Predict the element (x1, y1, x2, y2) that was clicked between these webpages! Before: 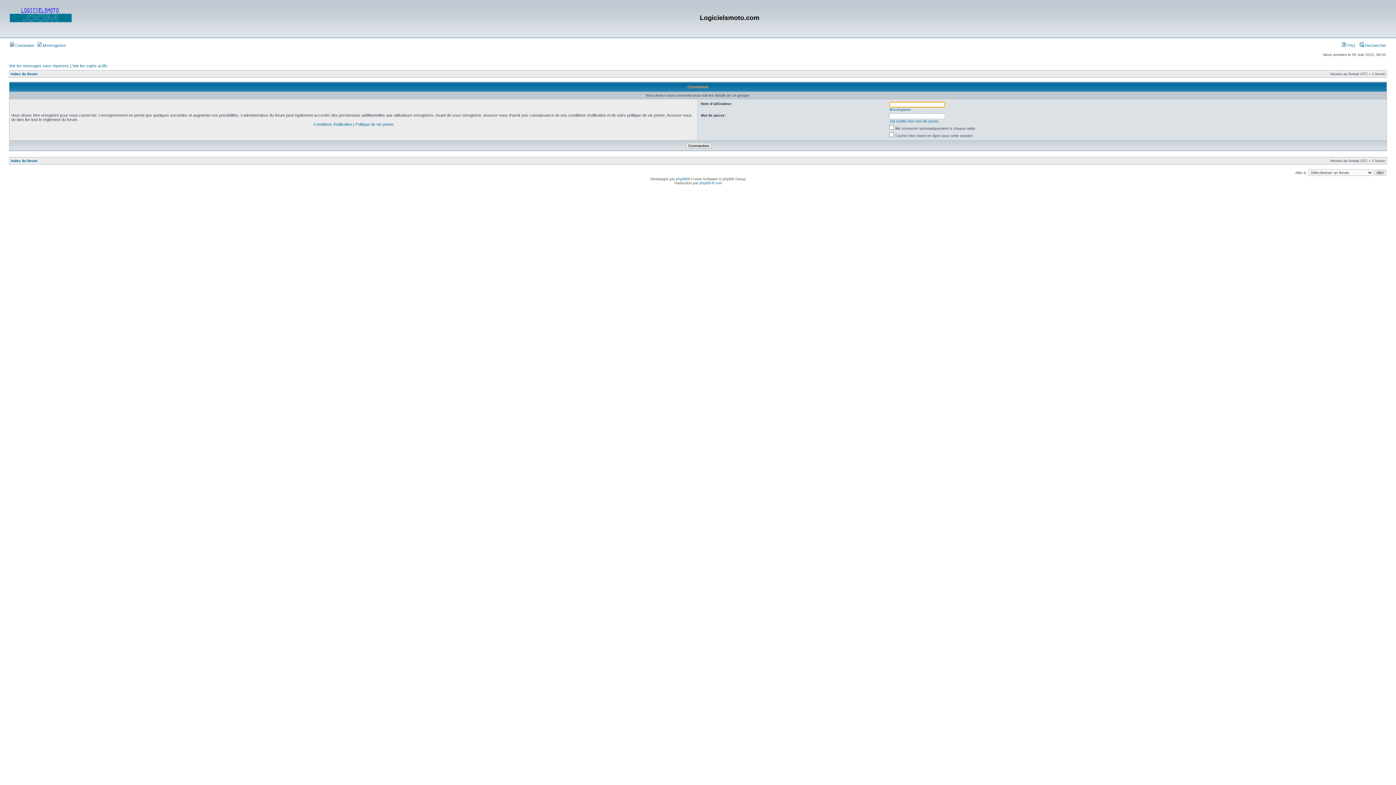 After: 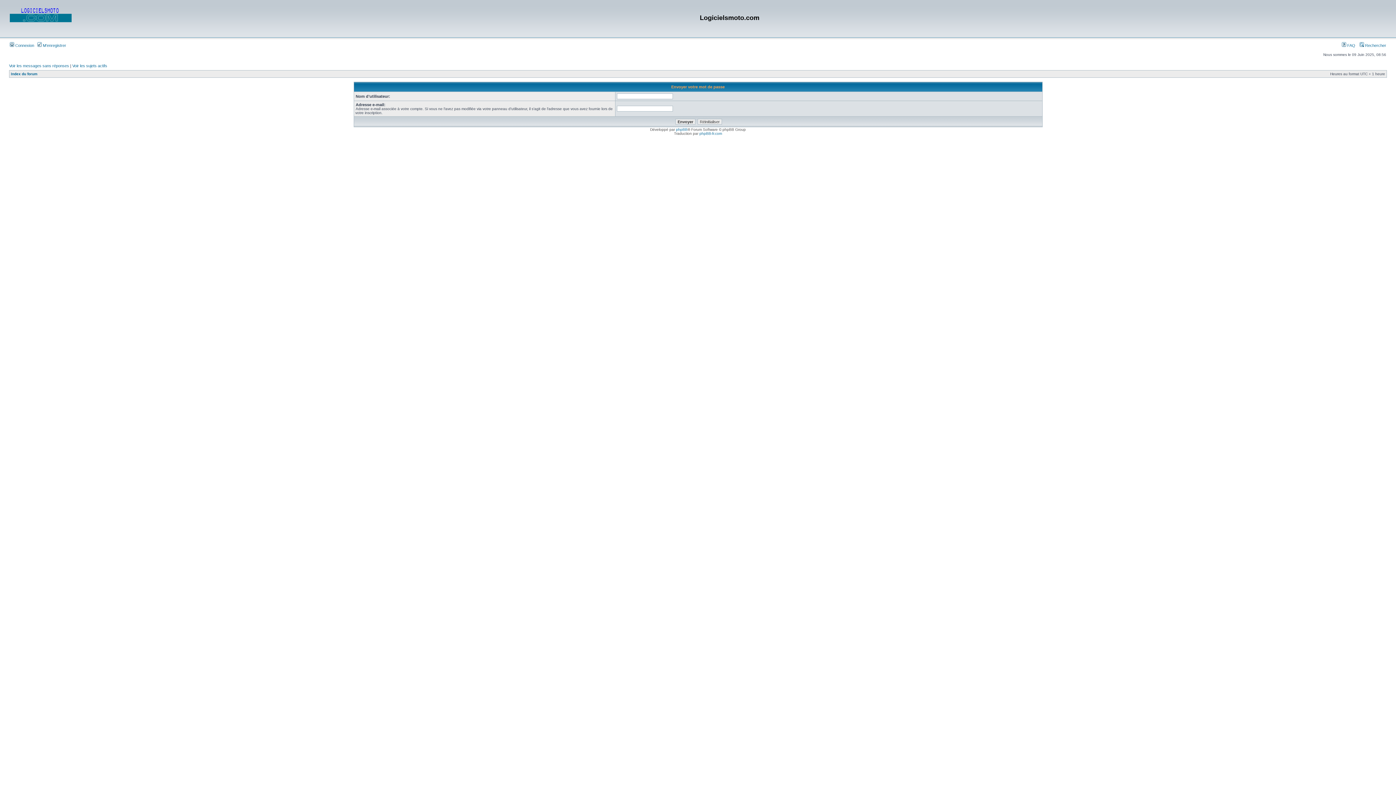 Action: bbox: (889, 119, 938, 123) label: J’ai oublié mon mot de passe